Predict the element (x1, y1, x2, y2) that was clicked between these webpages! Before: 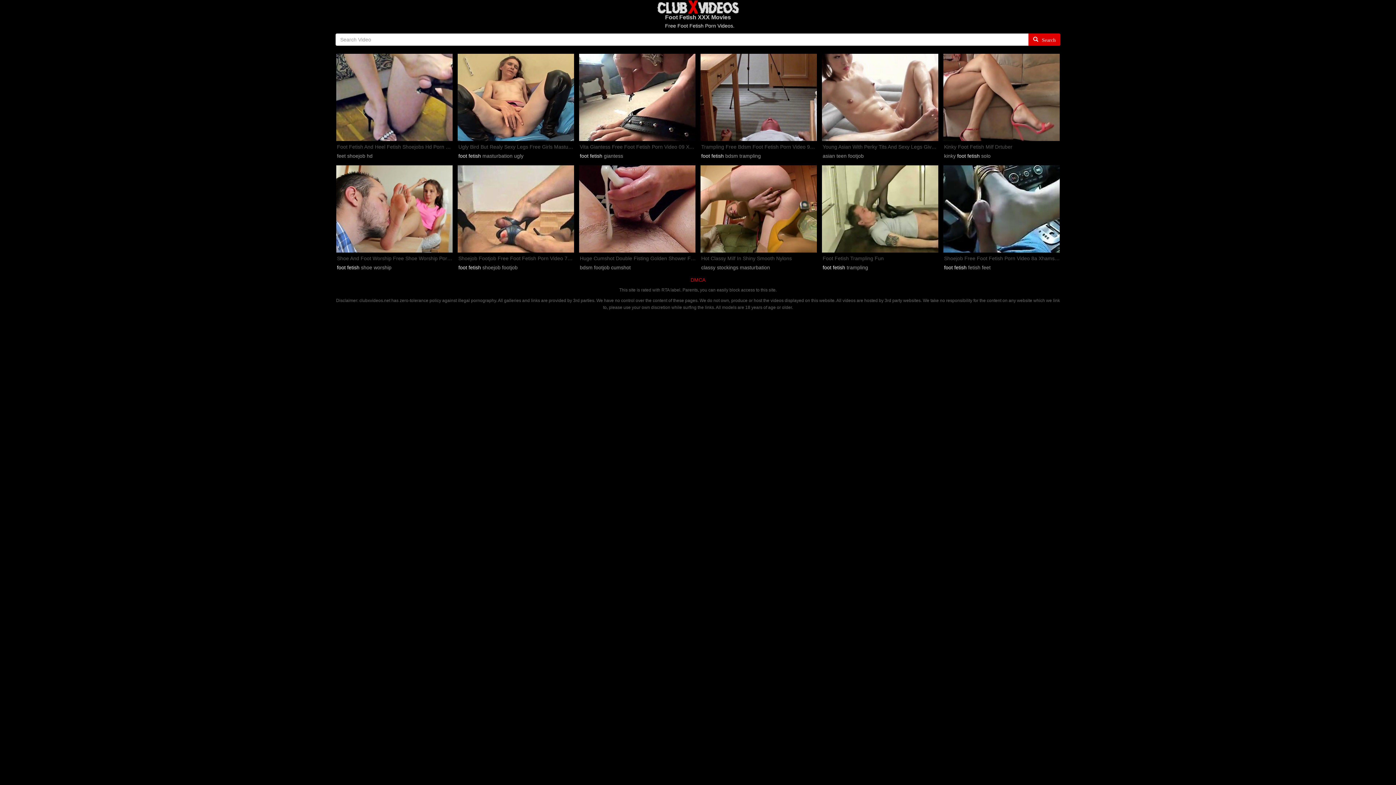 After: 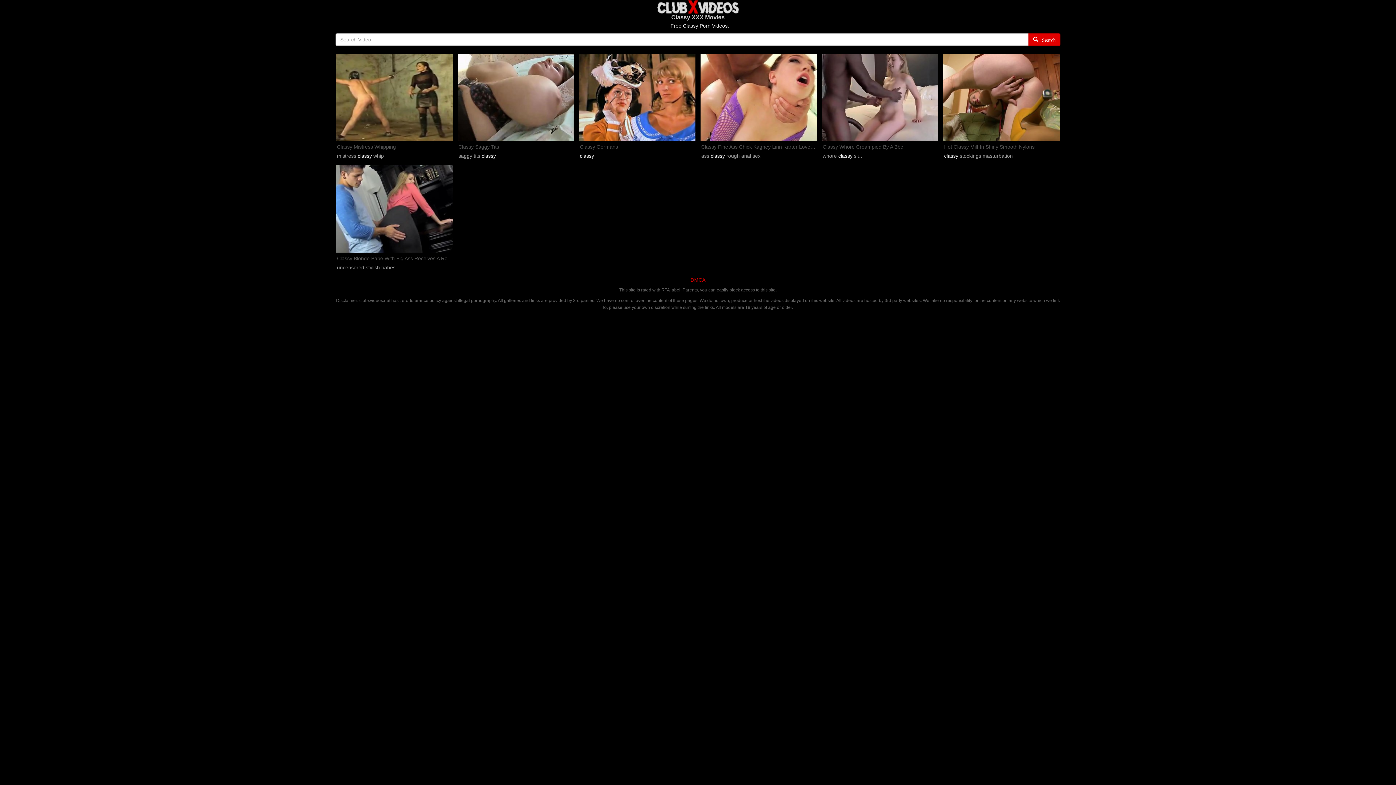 Action: bbox: (701, 264, 715, 270) label: classy